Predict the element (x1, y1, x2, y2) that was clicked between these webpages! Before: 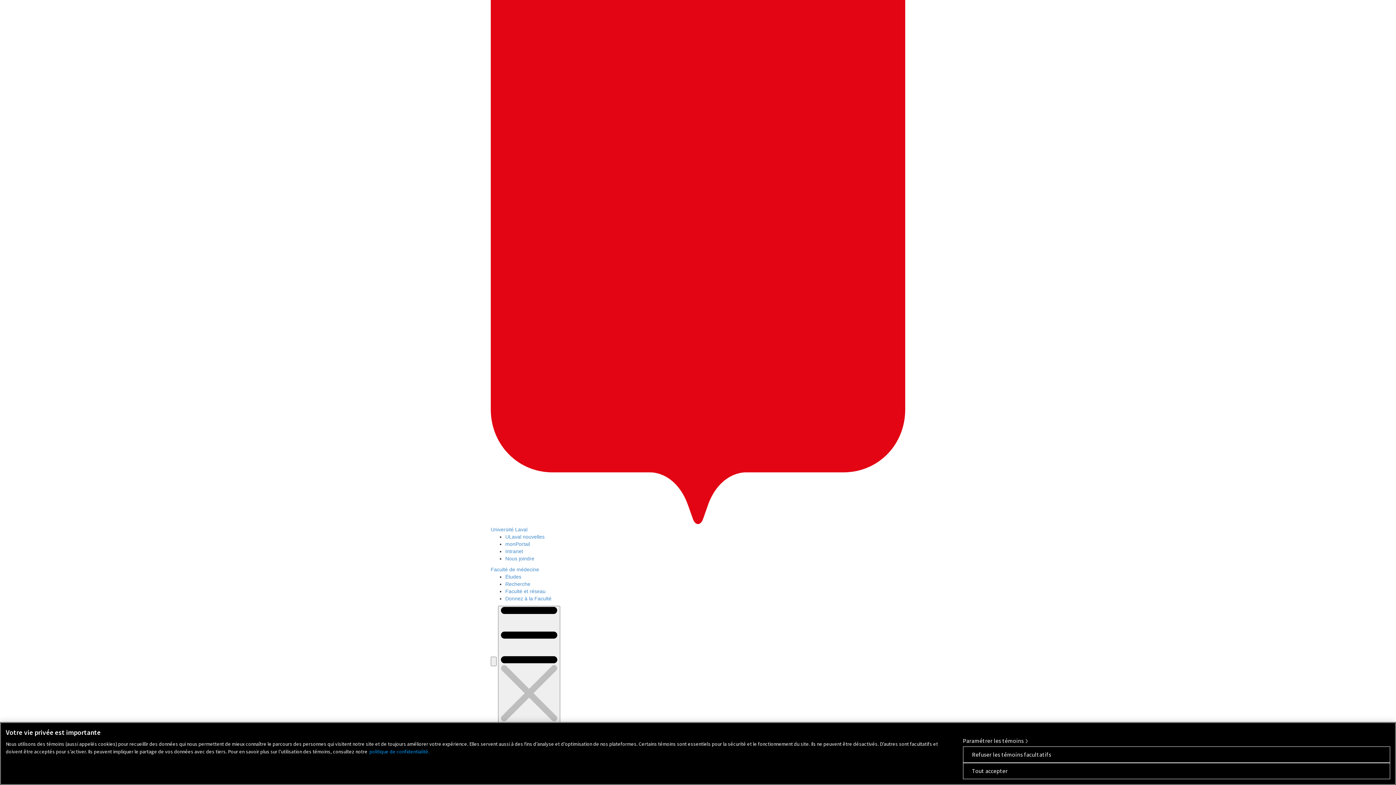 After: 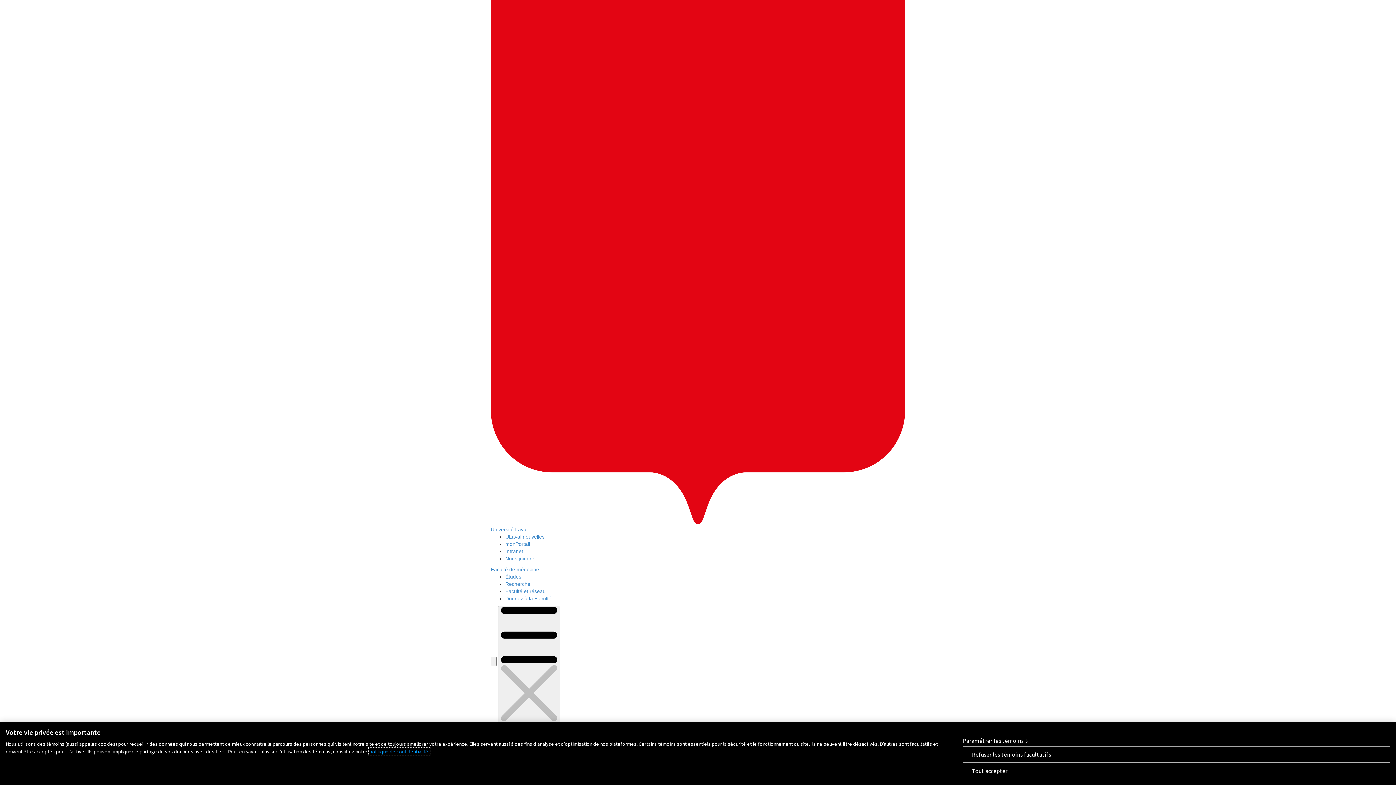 Action: bbox: (369, 748, 429, 755) label: politique de confidentialité. Ce lien s’ouvrira dans un nouvel onglet., s'ouvre dans un nouvel onglet